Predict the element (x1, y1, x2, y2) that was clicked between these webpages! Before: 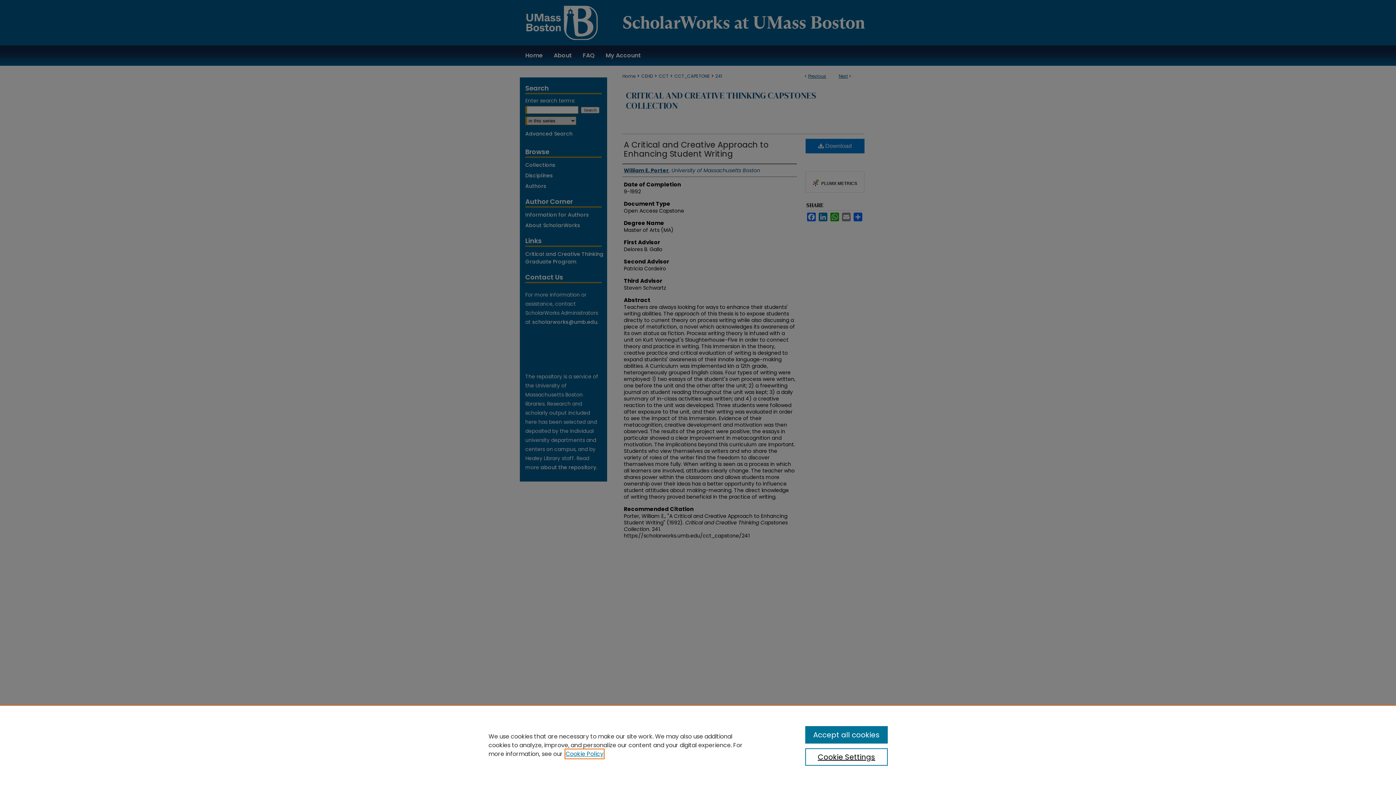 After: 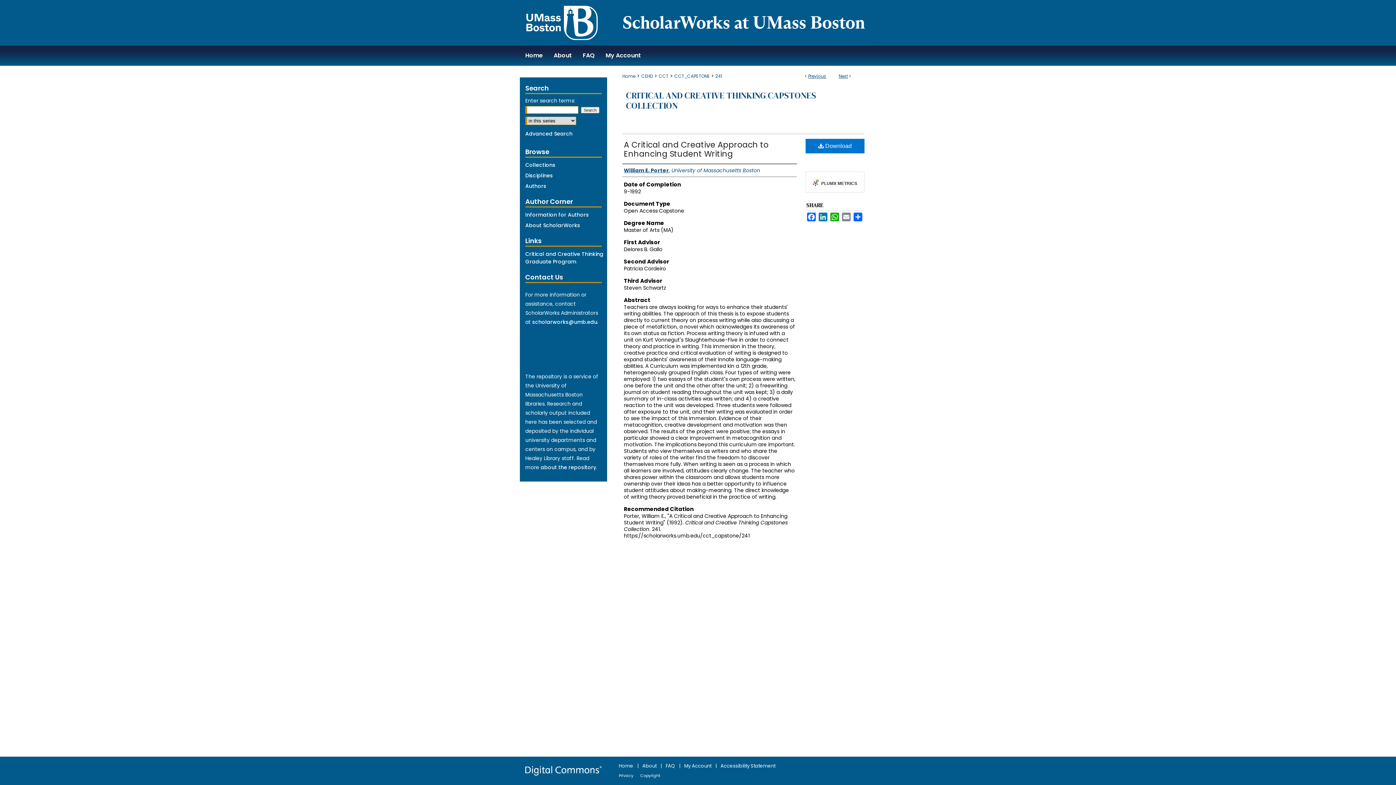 Action: bbox: (805, 726, 887, 744) label: Accept all cookies